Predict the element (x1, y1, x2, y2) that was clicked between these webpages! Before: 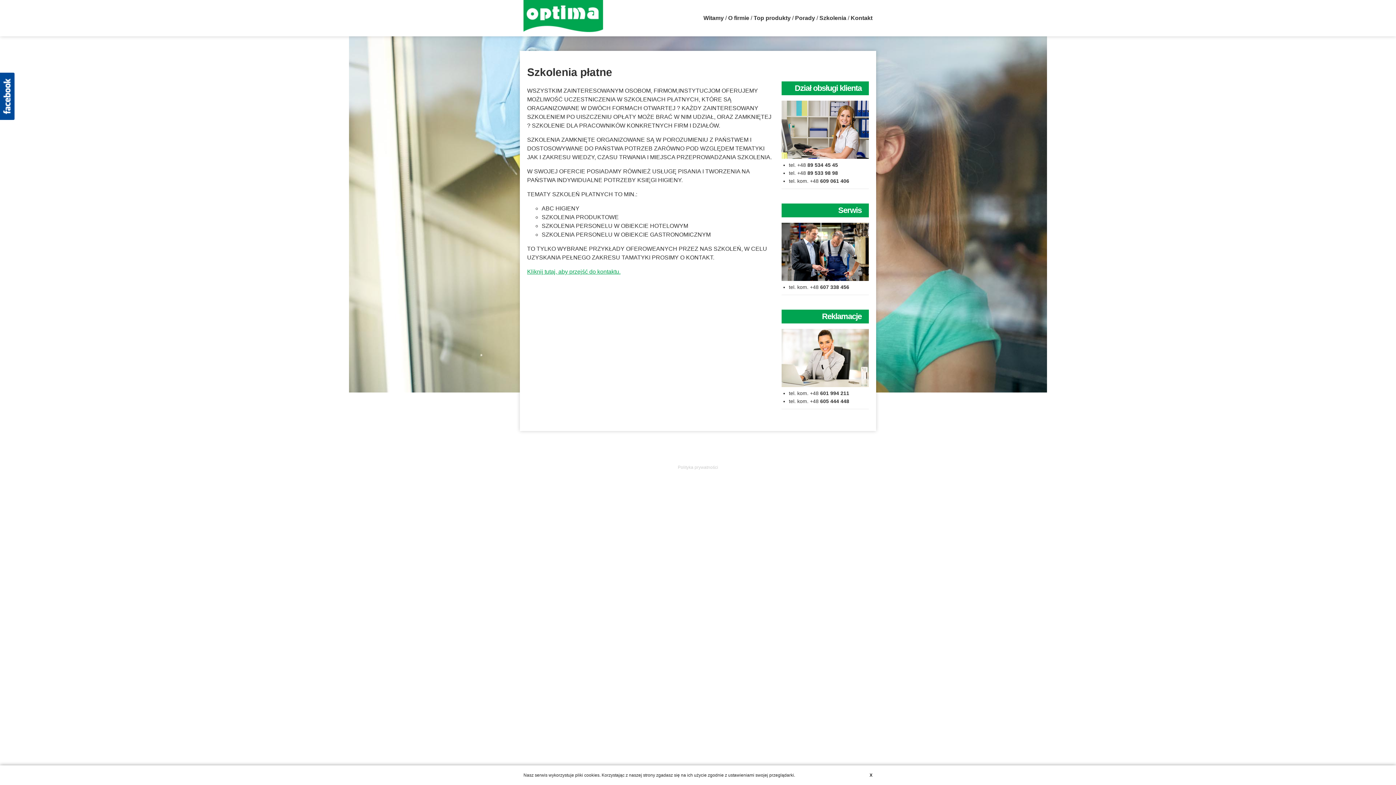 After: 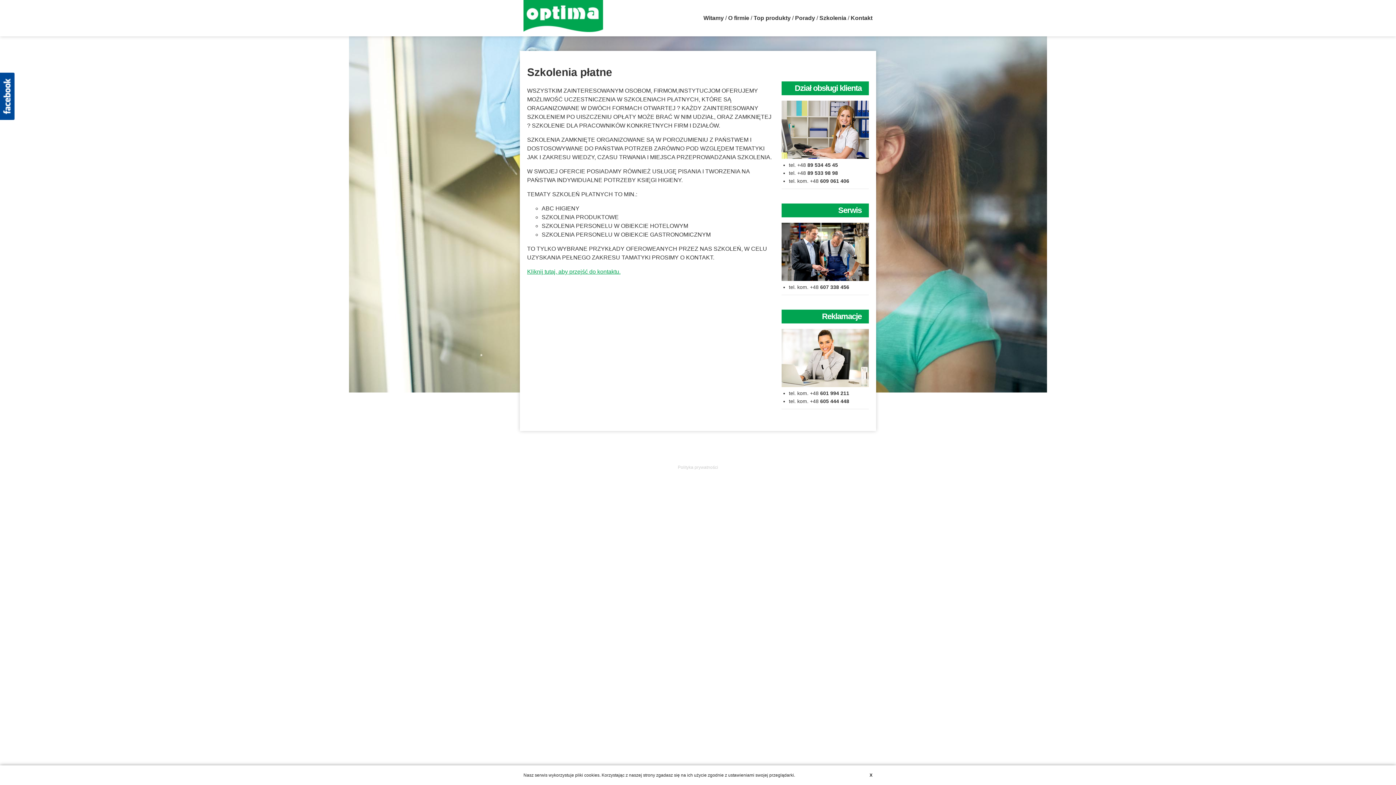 Action: bbox: (554, 448, 593, 454) label: arturkosinski.pl